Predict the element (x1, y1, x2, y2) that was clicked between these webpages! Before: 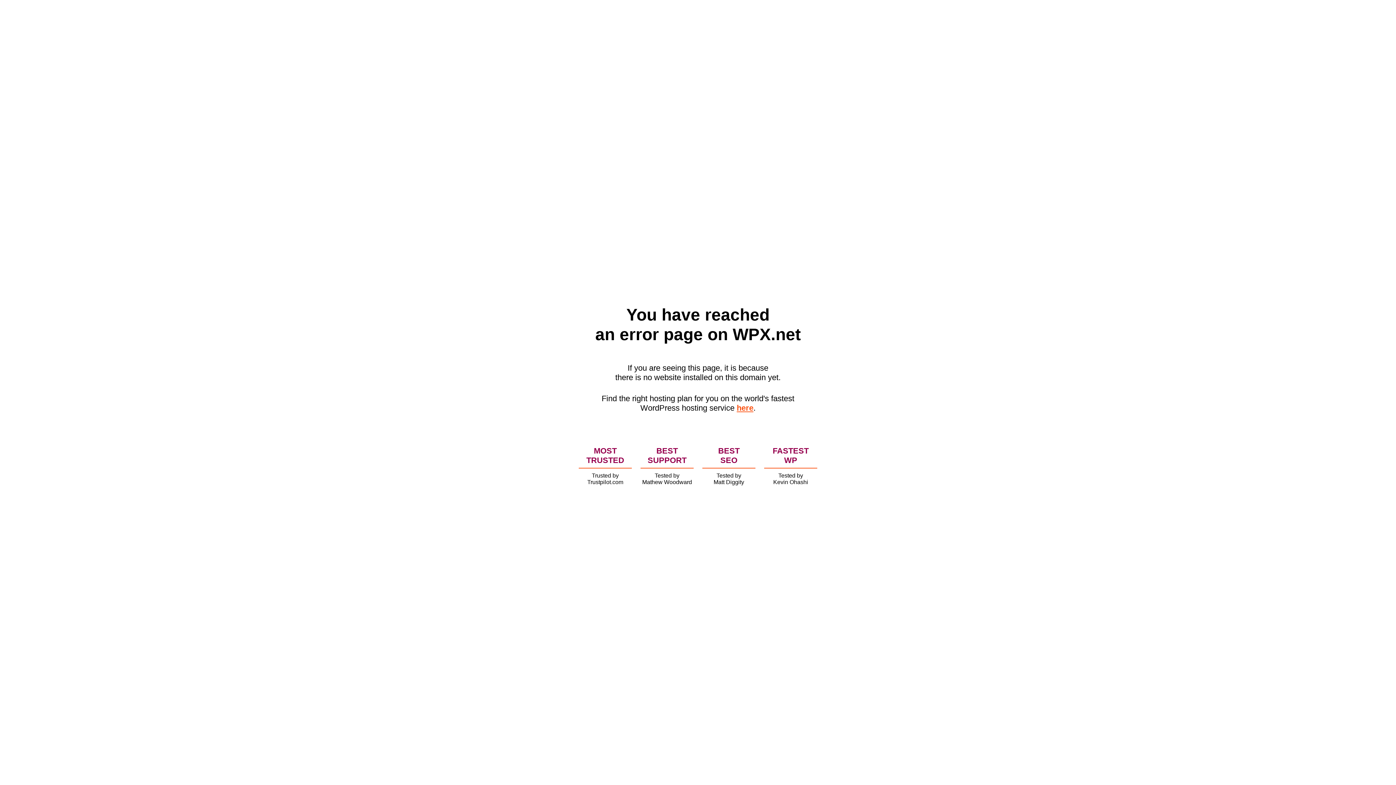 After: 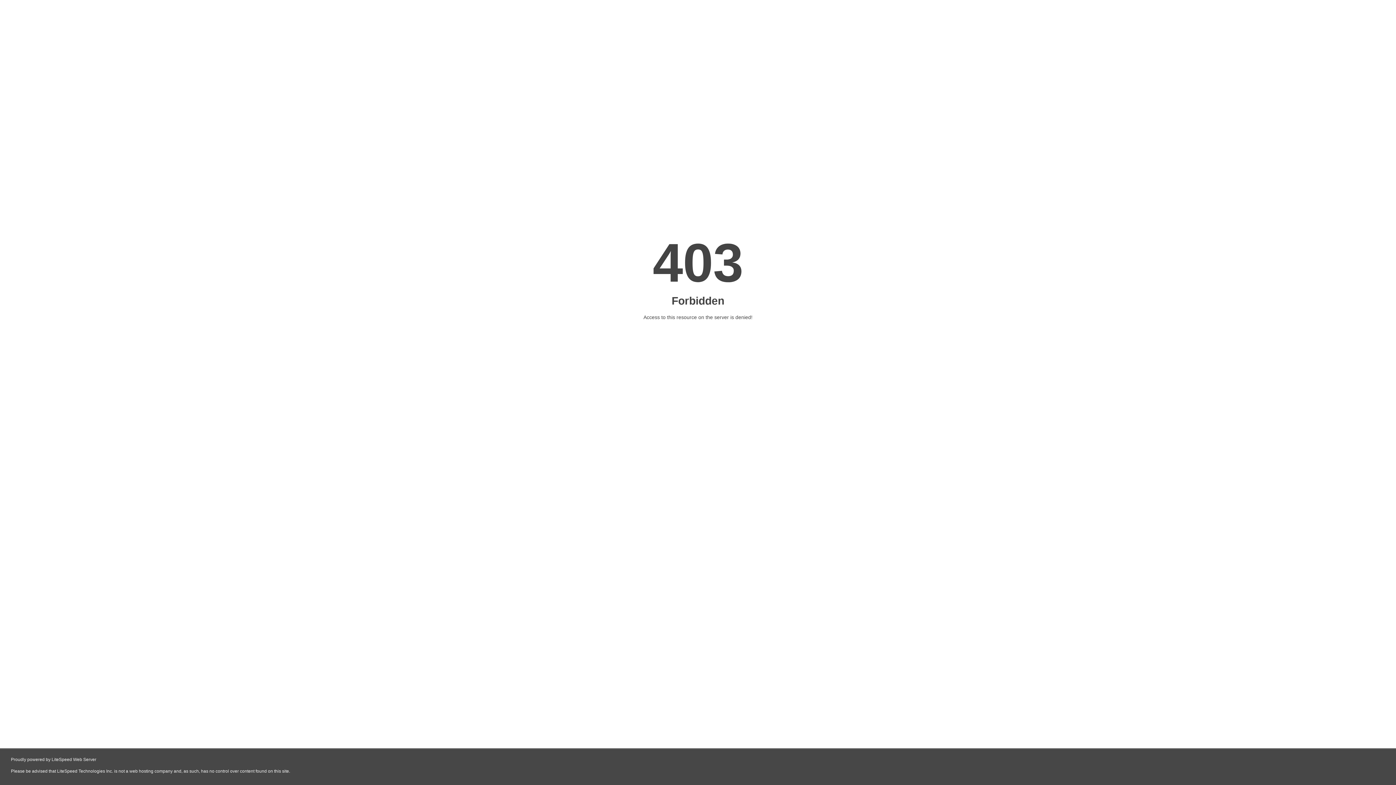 Action: label: here bbox: (736, 403, 753, 412)